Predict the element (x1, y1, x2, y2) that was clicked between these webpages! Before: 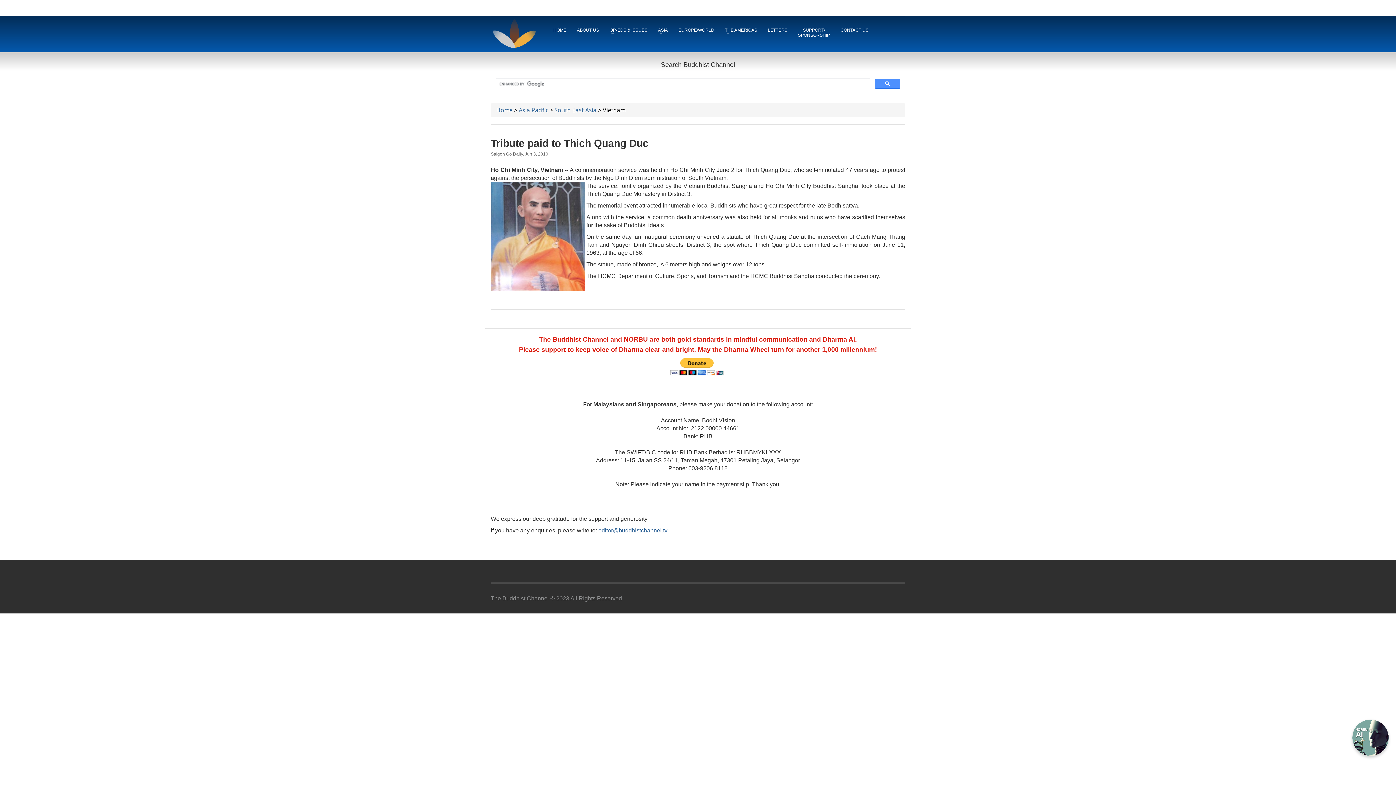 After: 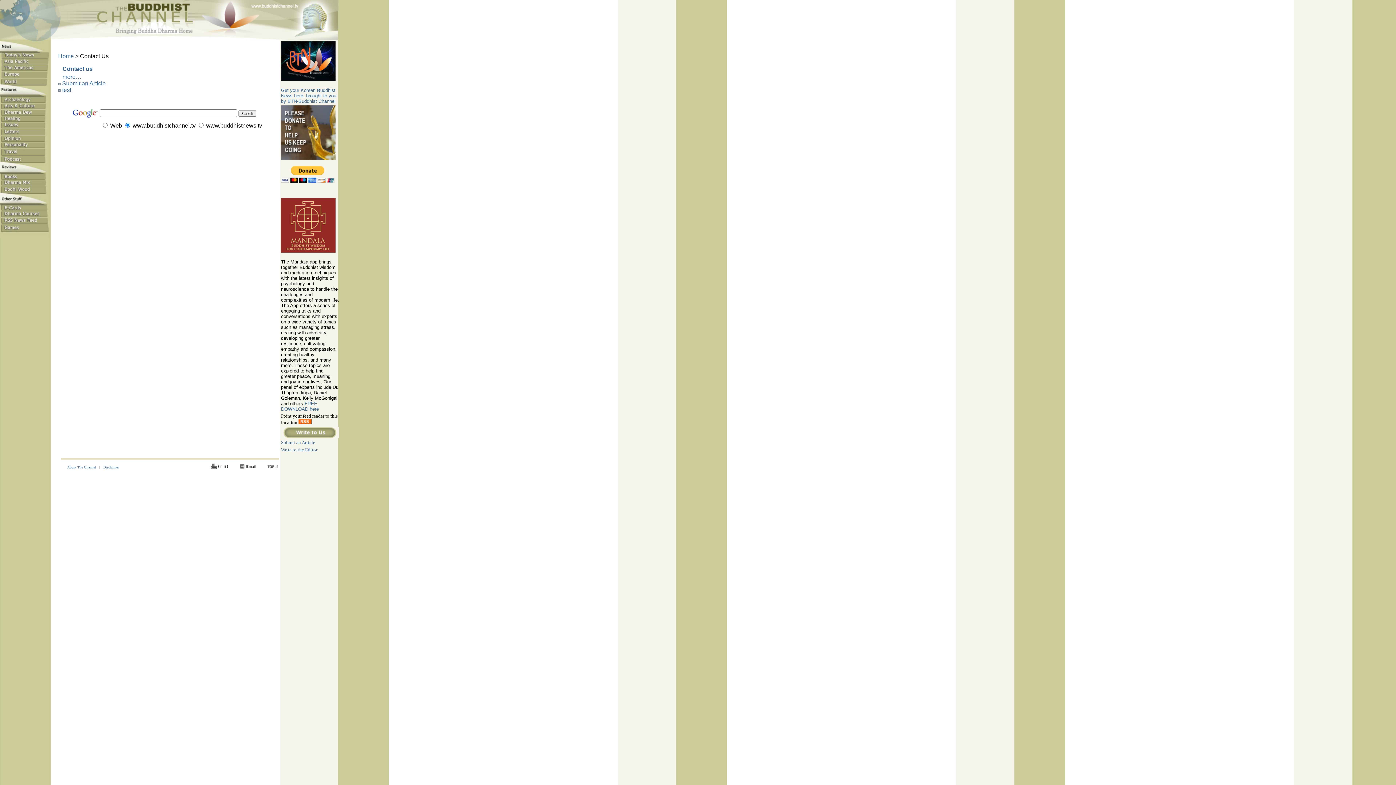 Action: label: CONTACT US bbox: (836, 25, 873, 34)